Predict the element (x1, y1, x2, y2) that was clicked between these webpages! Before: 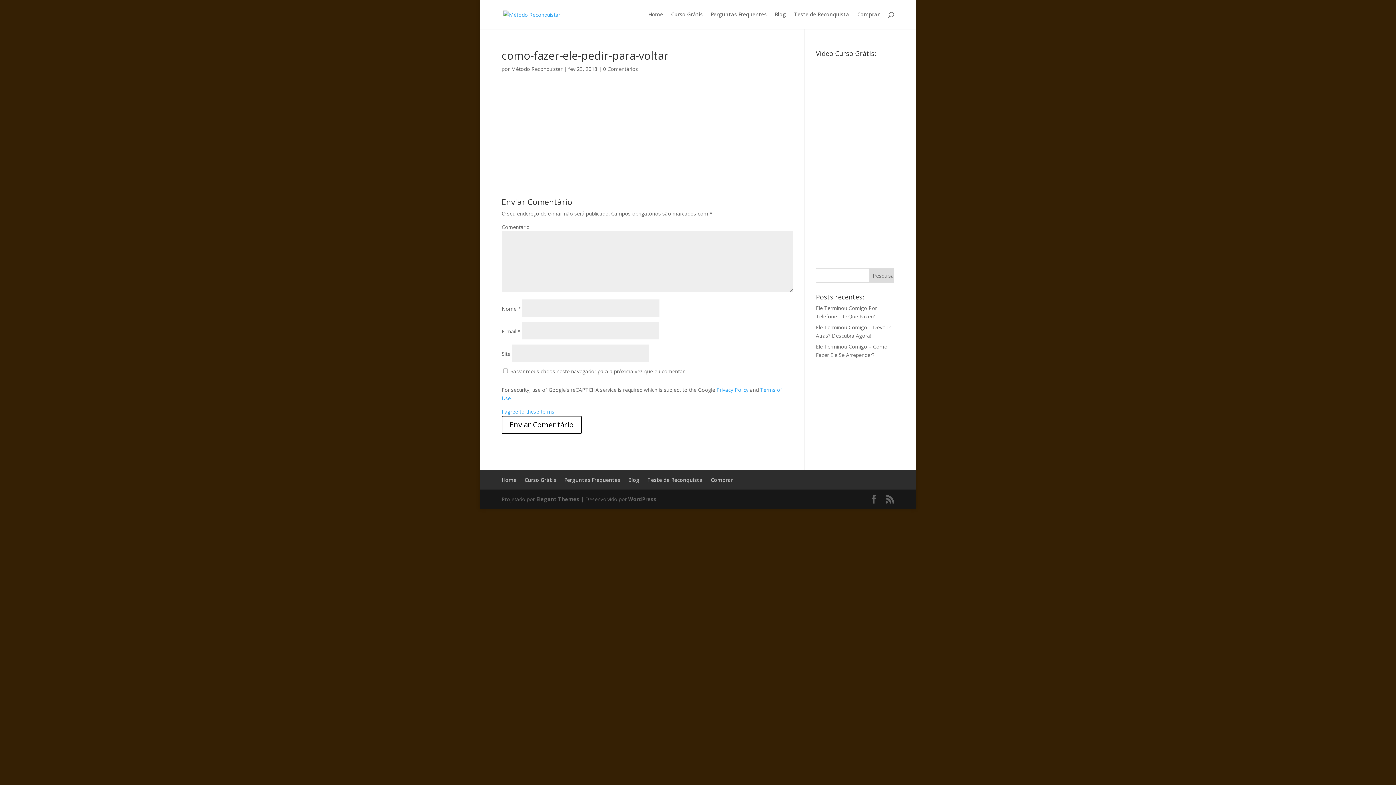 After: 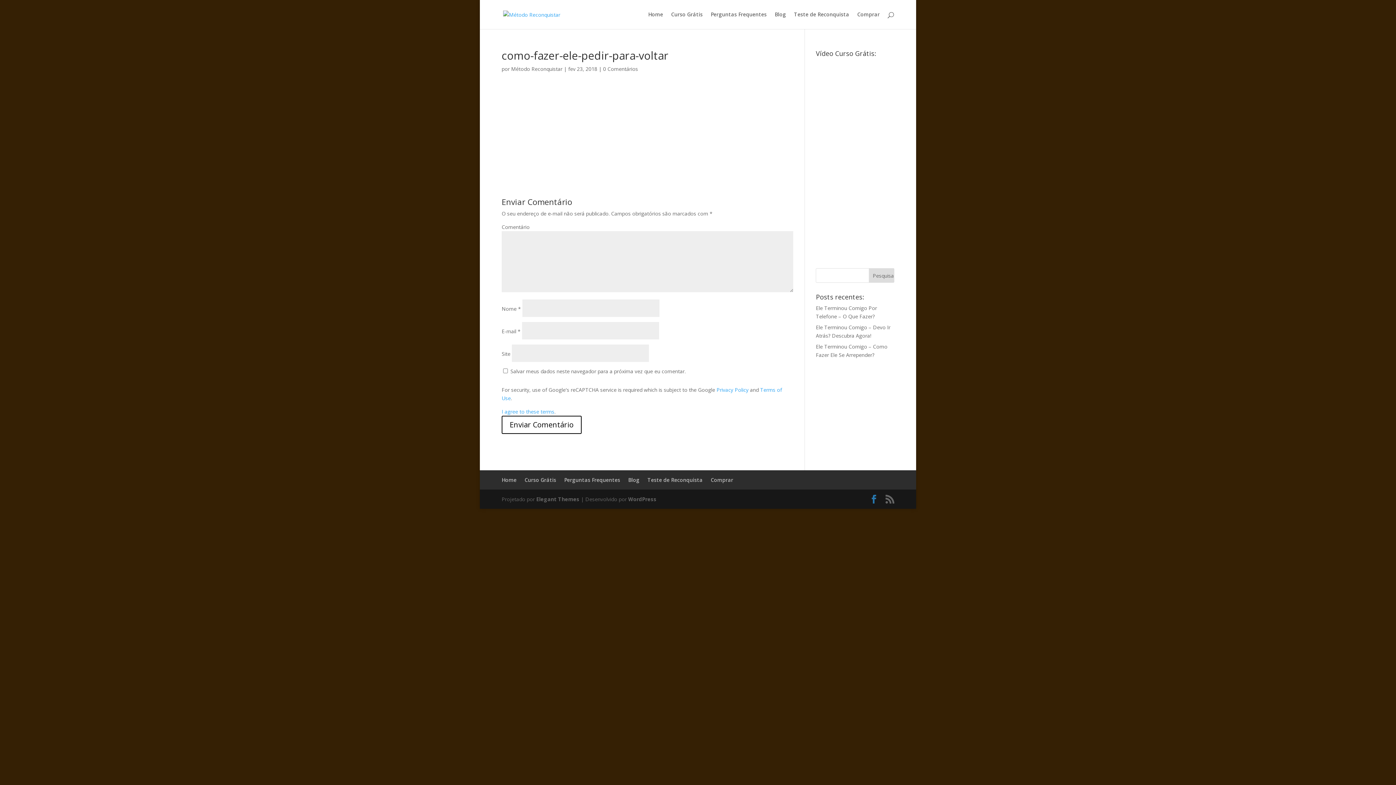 Action: bbox: (869, 495, 878, 504)